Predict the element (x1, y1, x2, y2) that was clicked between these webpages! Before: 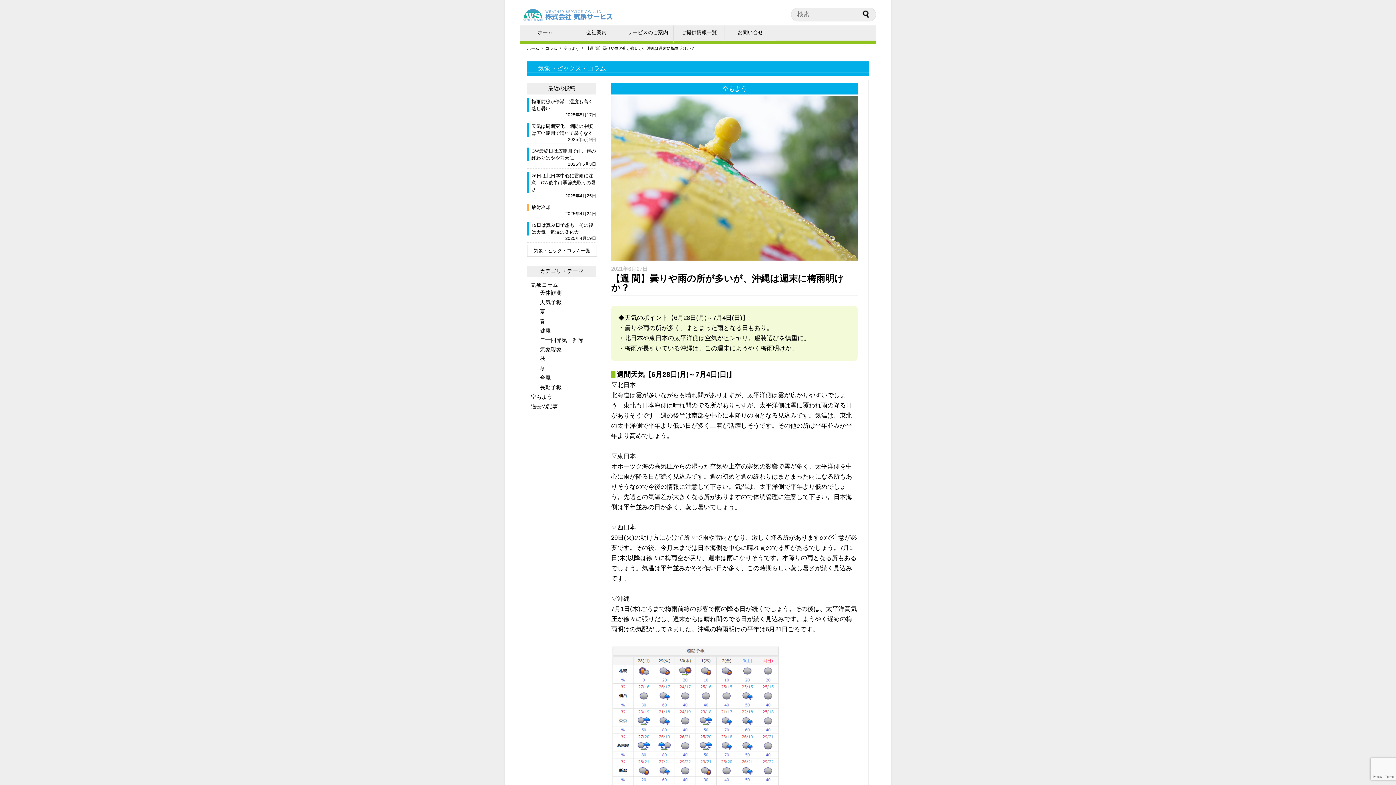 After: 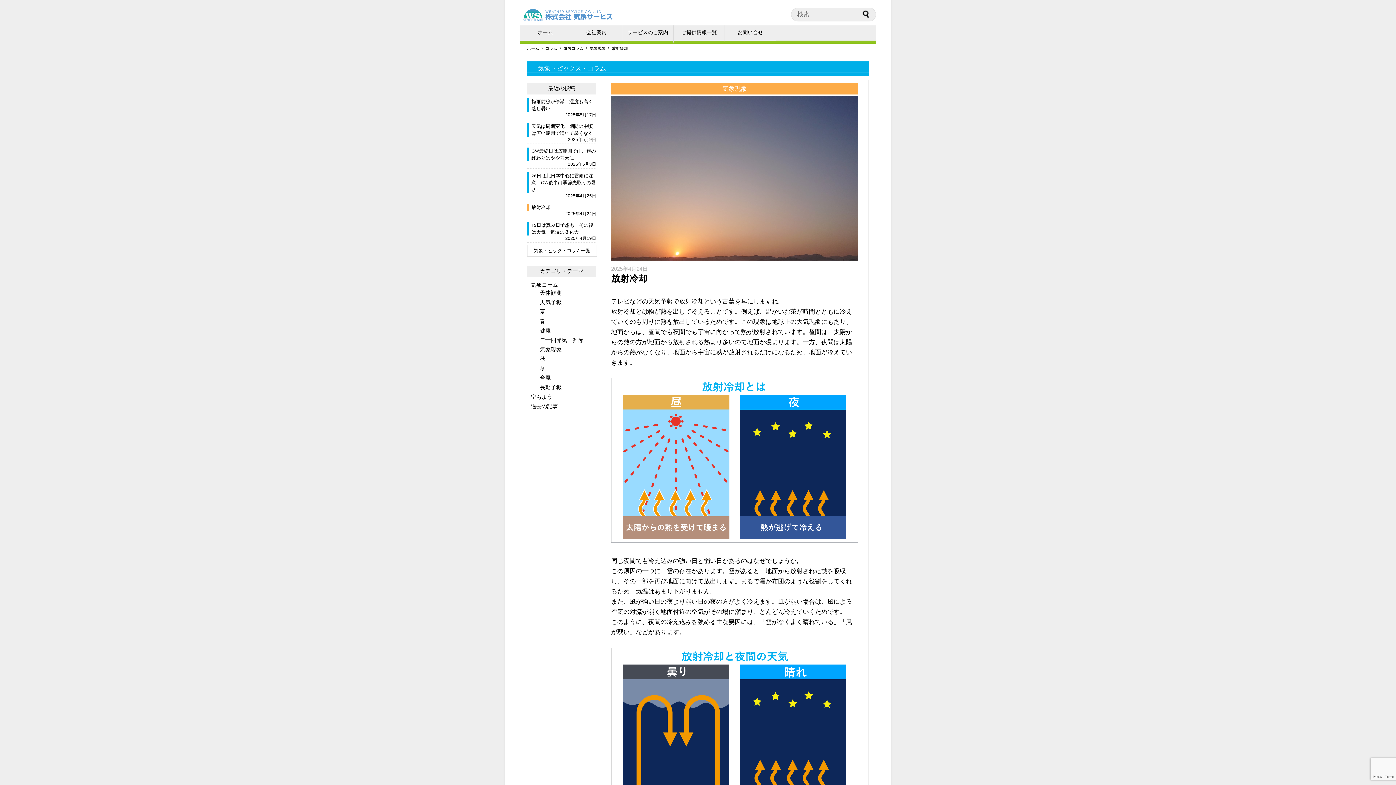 Action: bbox: (531, 204, 550, 210) label: 放射冷却